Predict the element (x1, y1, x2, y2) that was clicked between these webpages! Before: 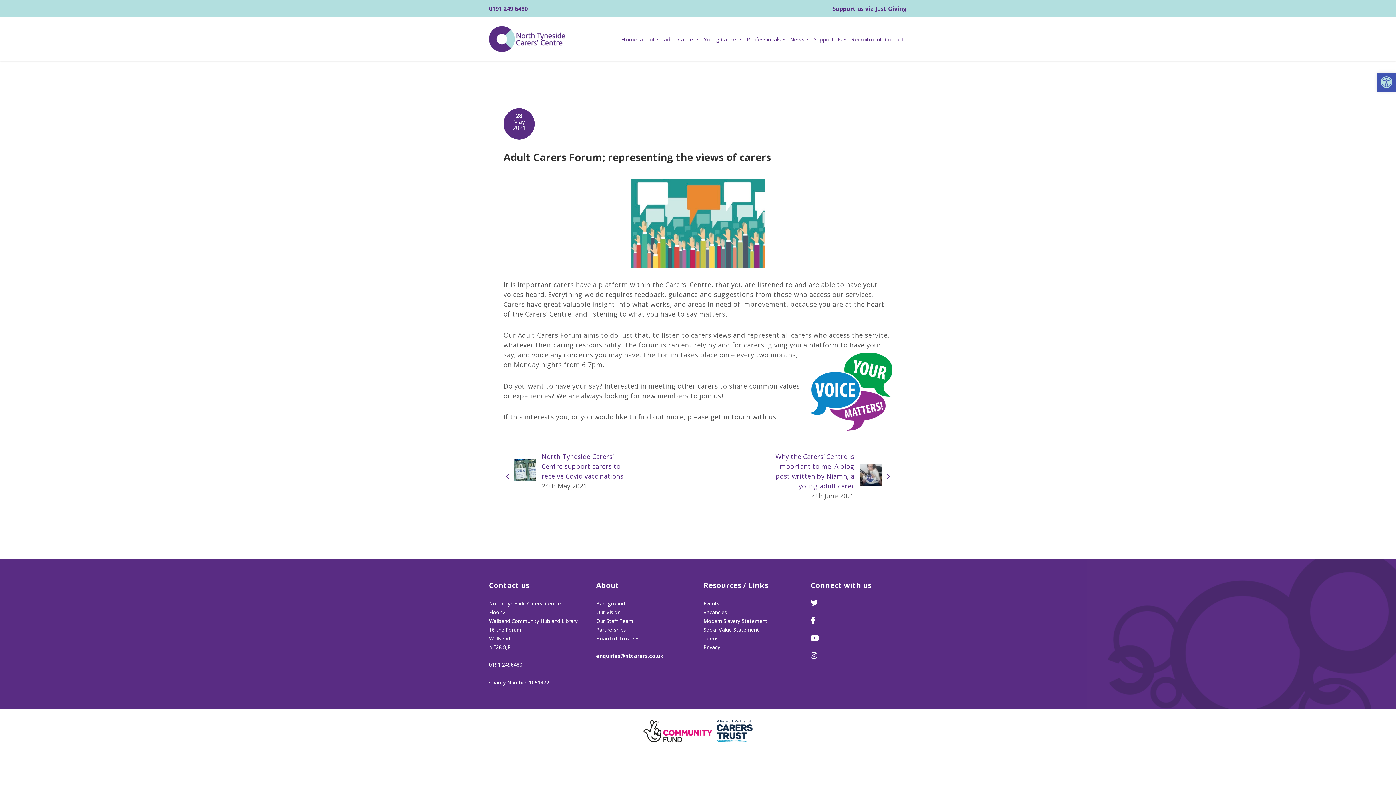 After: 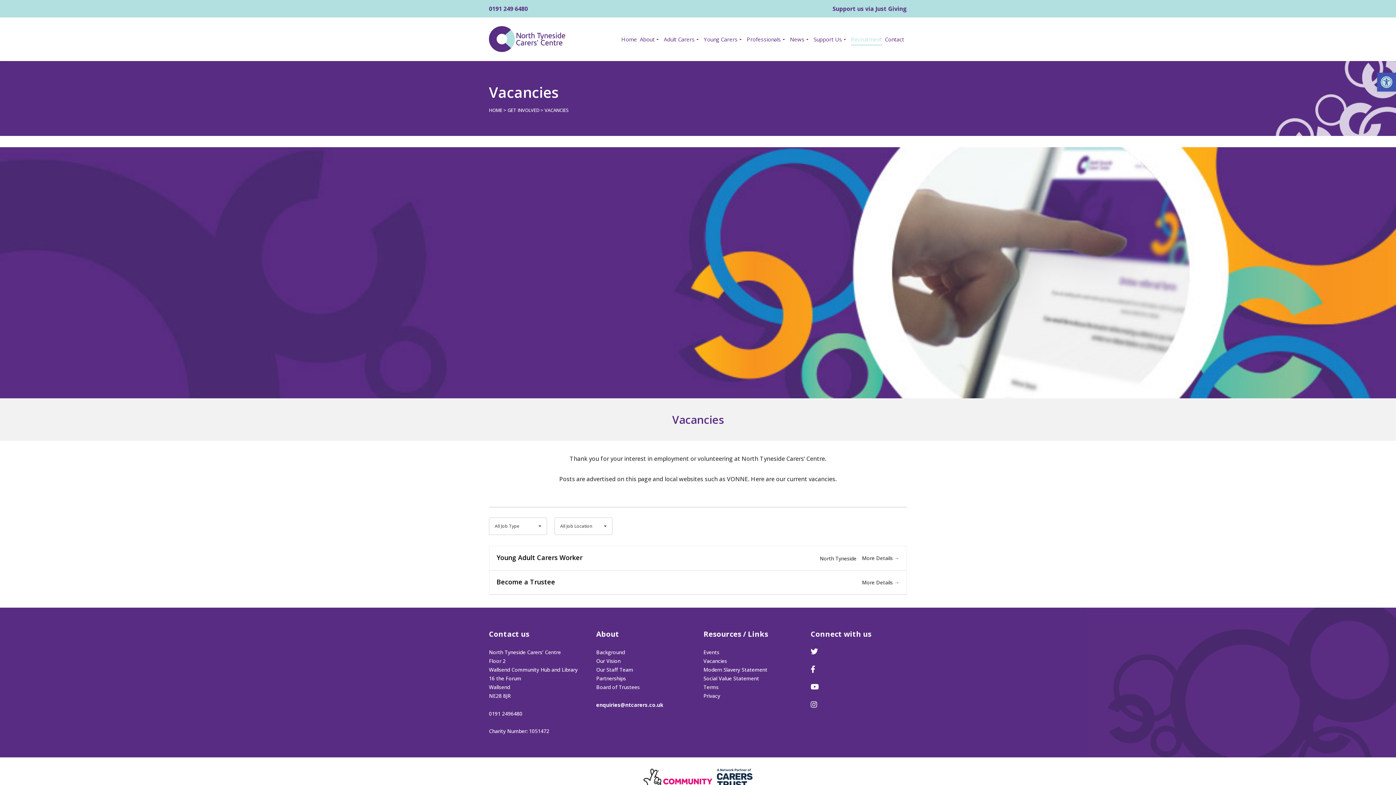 Action: bbox: (851, 33, 882, 45) label: Recruitment